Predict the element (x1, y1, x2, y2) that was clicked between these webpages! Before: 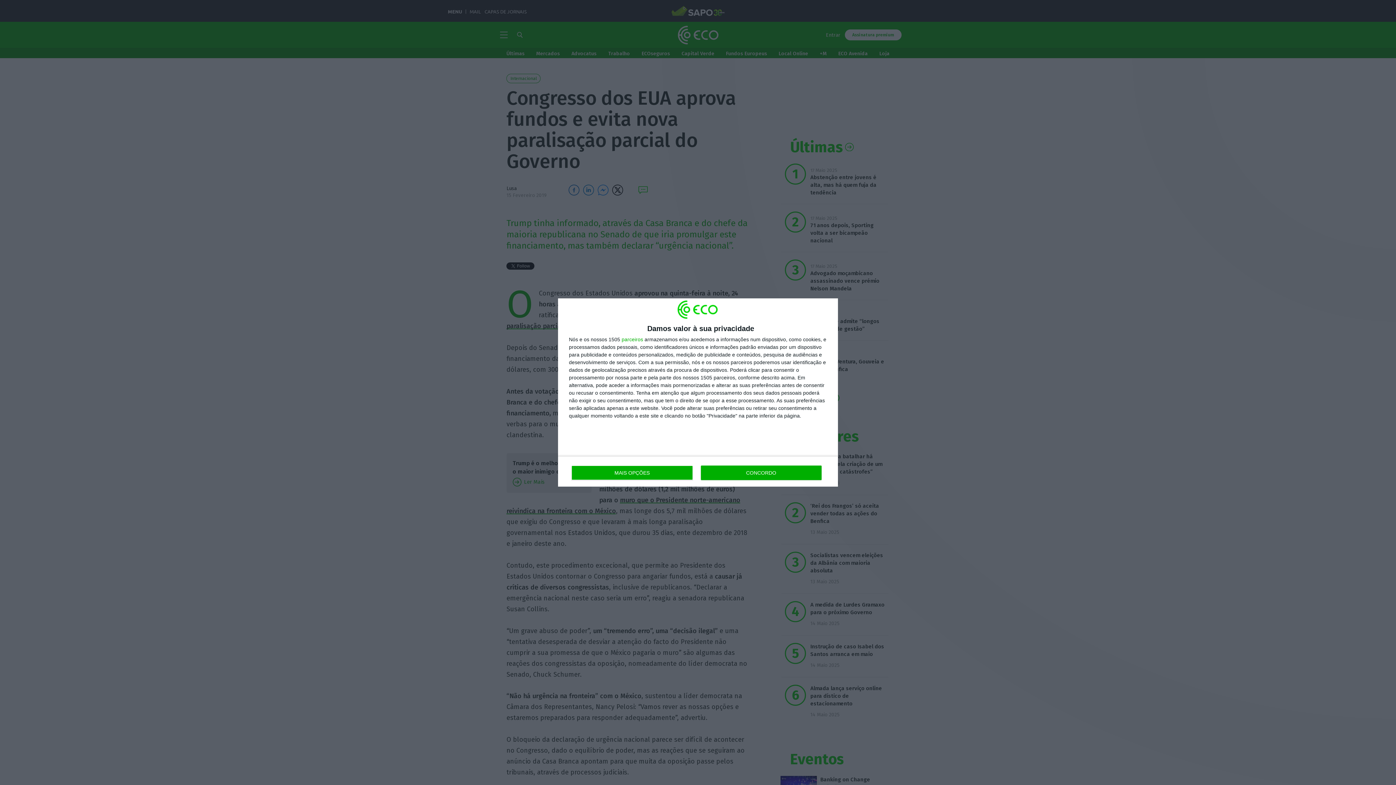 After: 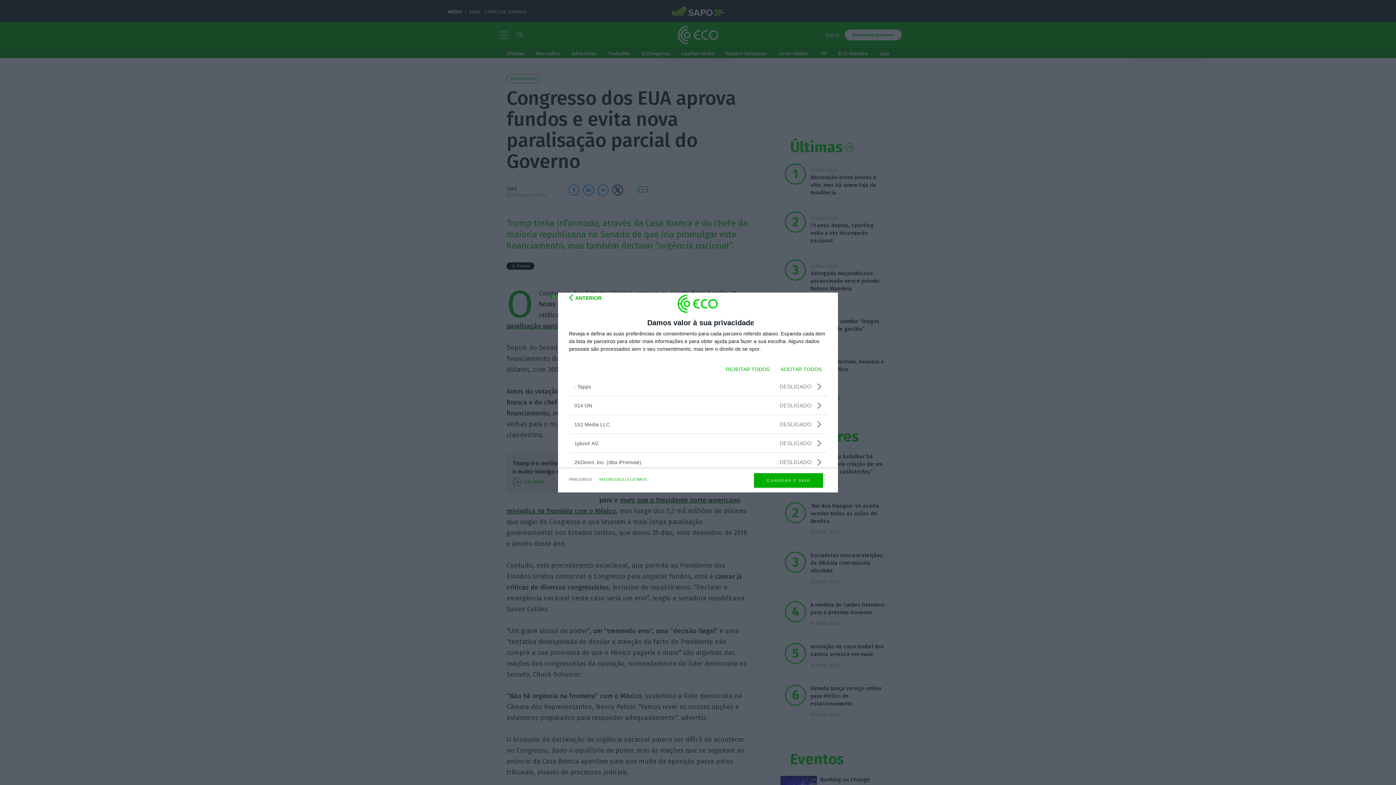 Action: label: parceiros bbox: (621, 337, 643, 342)